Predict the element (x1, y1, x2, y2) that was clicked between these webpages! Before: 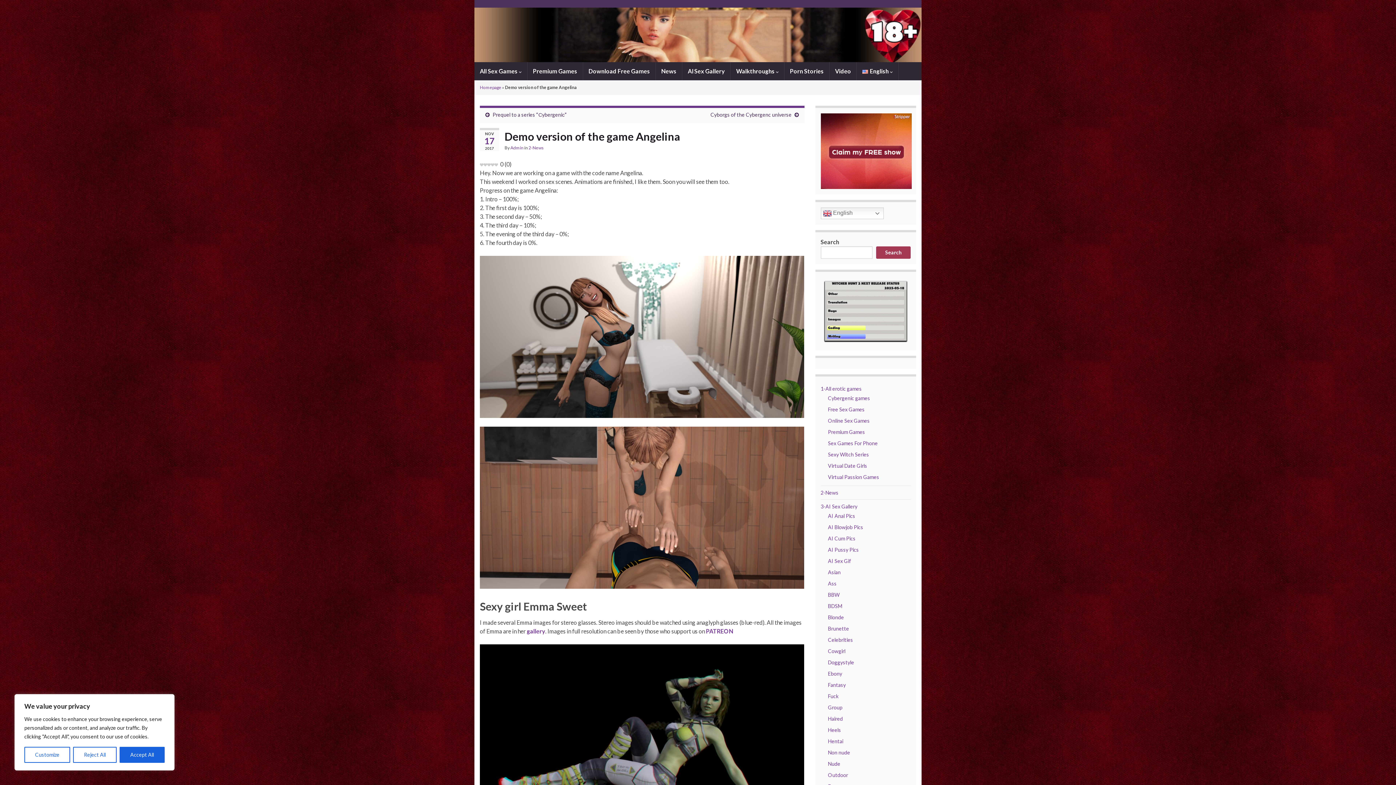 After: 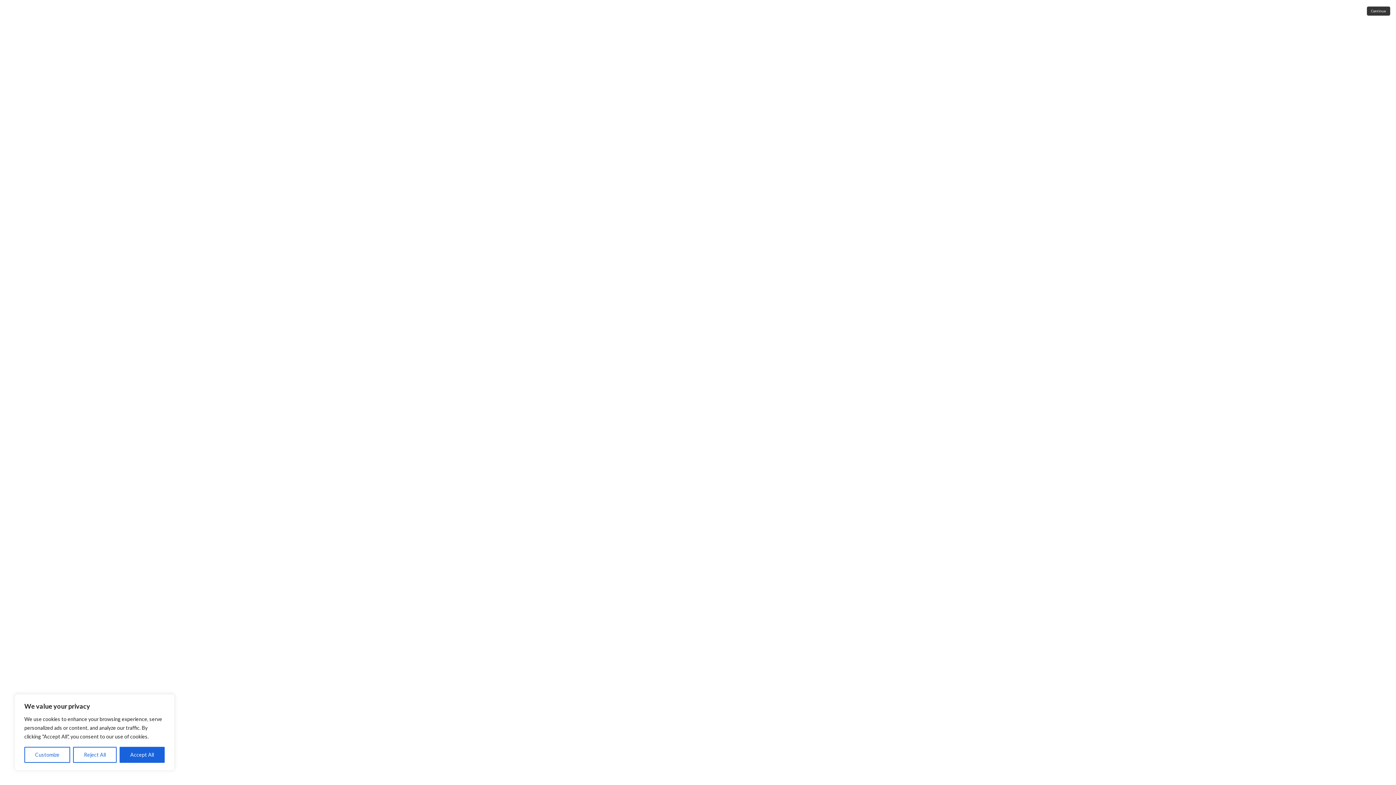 Action: label: Video bbox: (829, 62, 856, 80)